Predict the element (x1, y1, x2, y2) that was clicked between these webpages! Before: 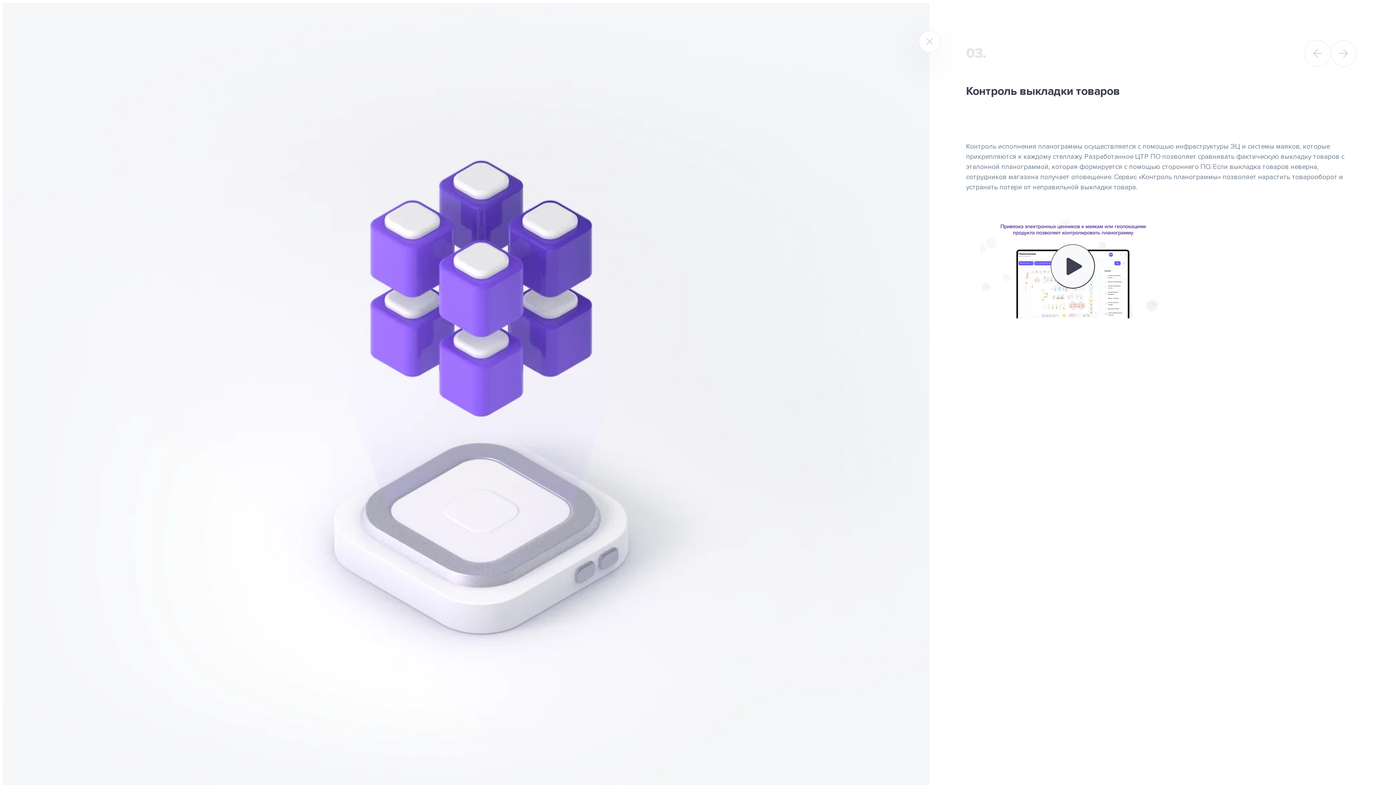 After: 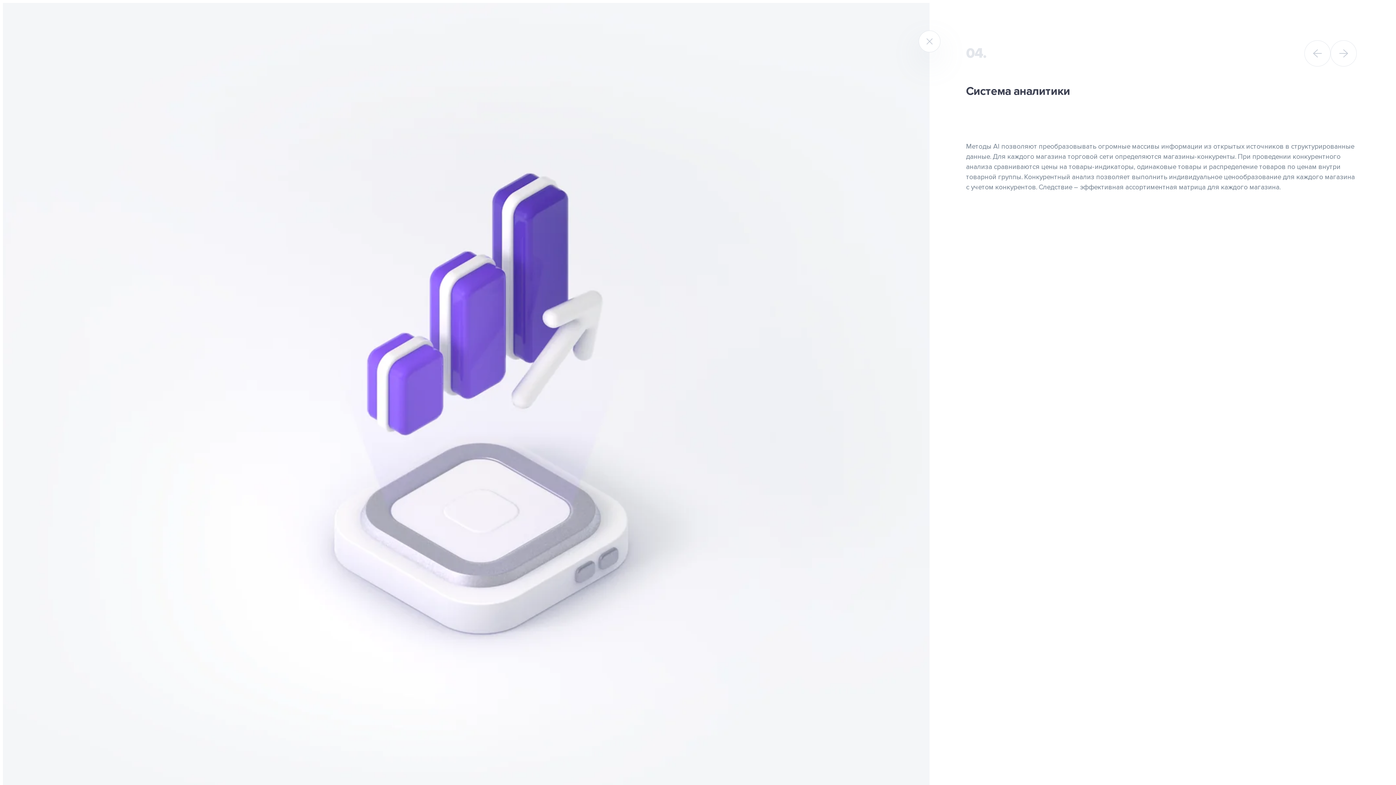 Action: bbox: (1330, 40, 1357, 66)